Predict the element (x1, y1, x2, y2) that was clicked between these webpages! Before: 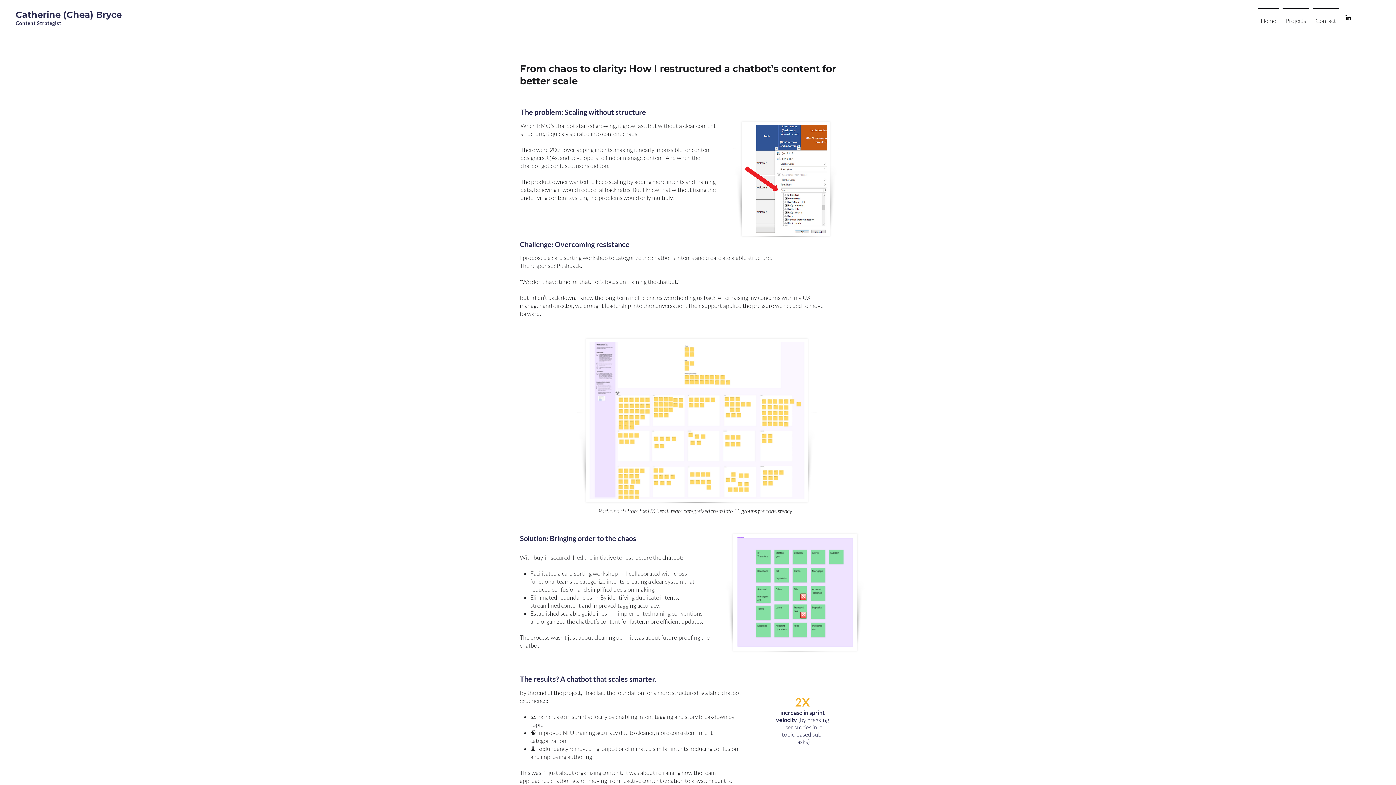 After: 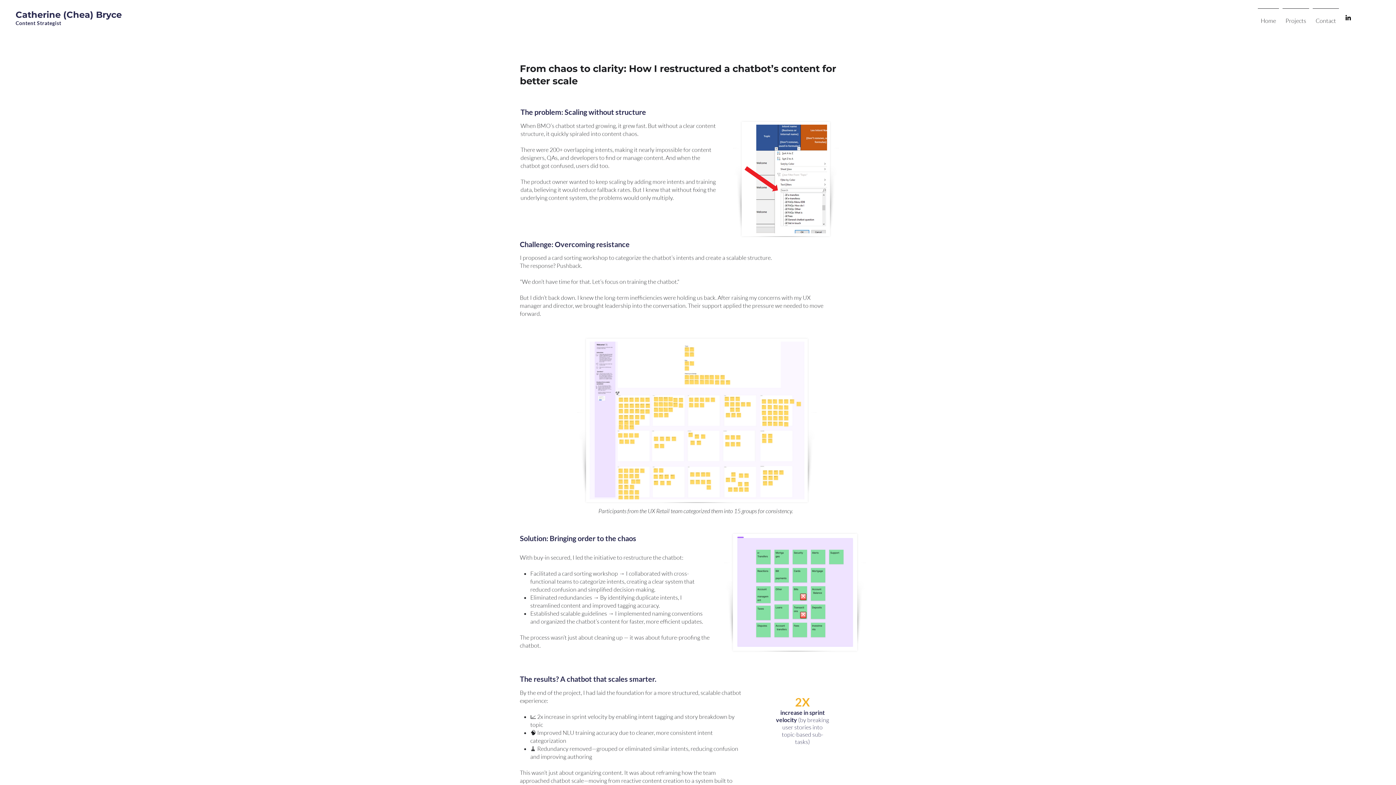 Action: bbox: (1344, 13, 1352, 21) label: Black LinkedIn Icon